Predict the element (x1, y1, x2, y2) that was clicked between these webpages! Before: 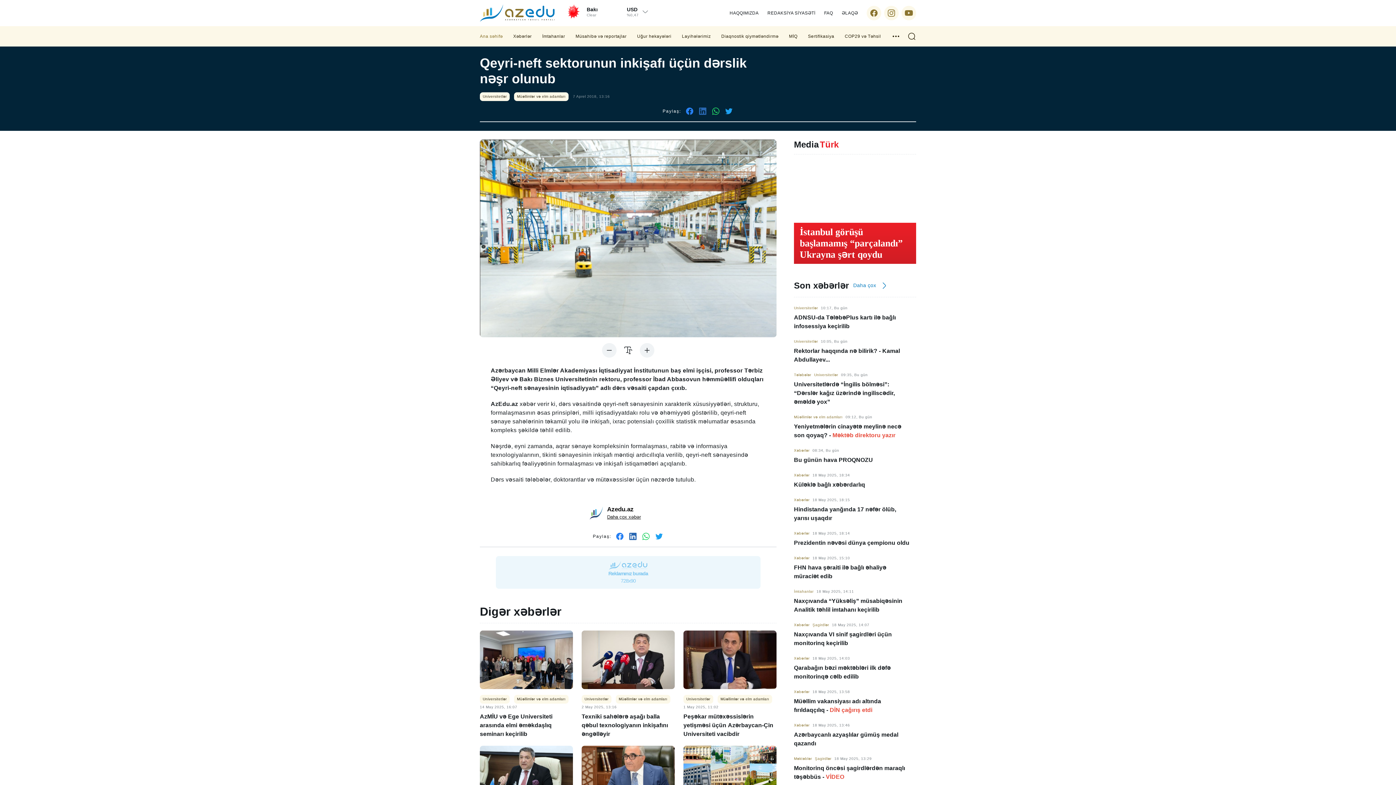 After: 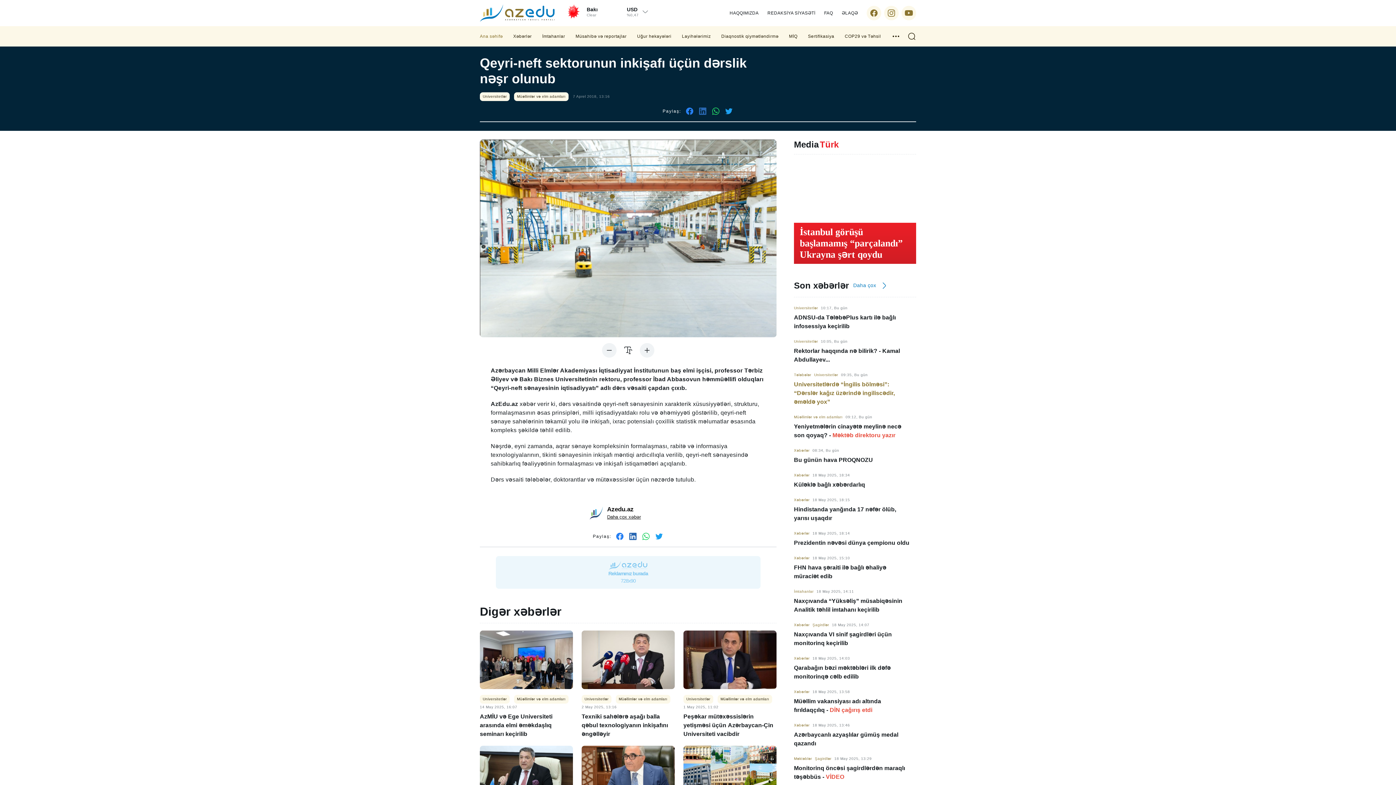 Action: bbox: (794, 373, 910, 406) label: Tələbələr
Universitetlər
09:35, Bu gün
Universitetlərdə “İngilis bölməsi”: “Dərslər kağız üzərində ingiliscədir, əməldə yox”